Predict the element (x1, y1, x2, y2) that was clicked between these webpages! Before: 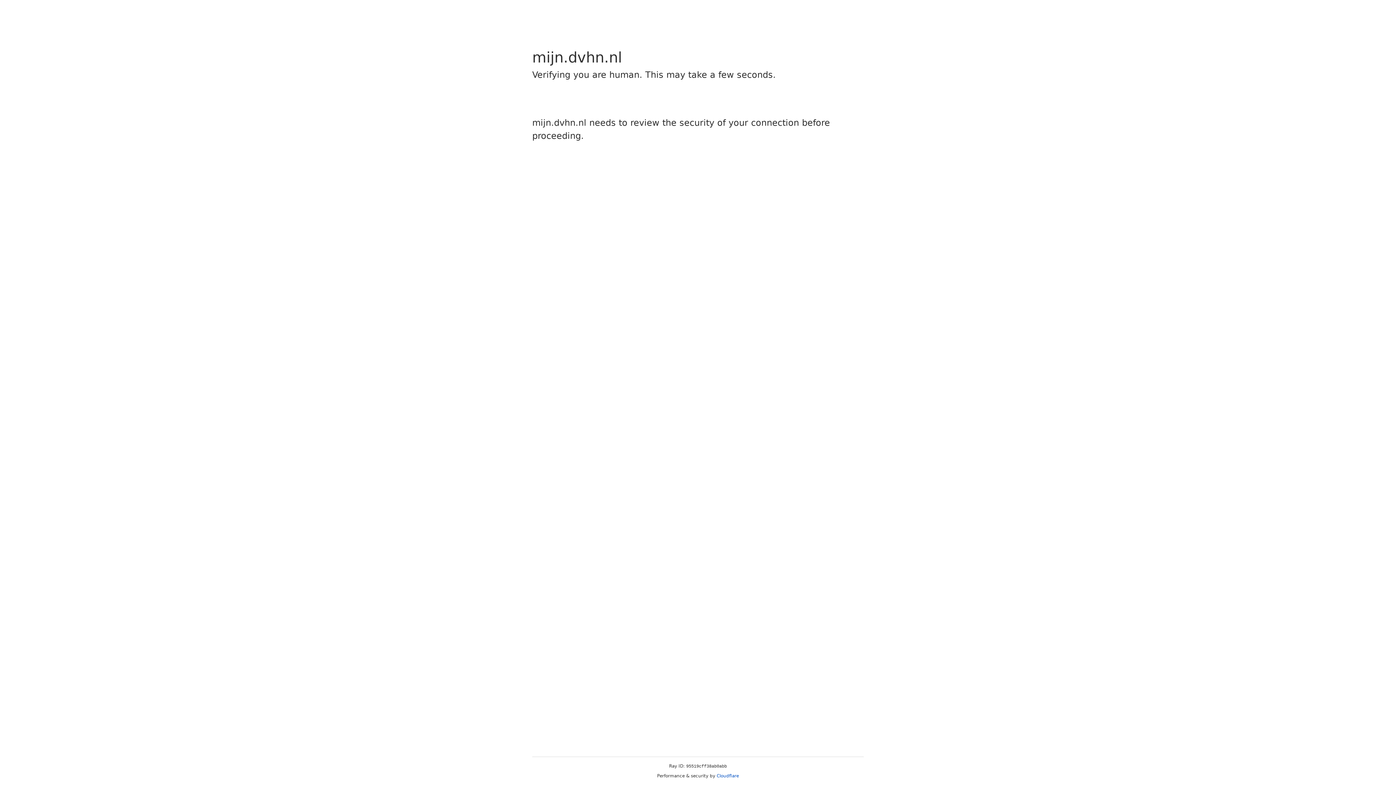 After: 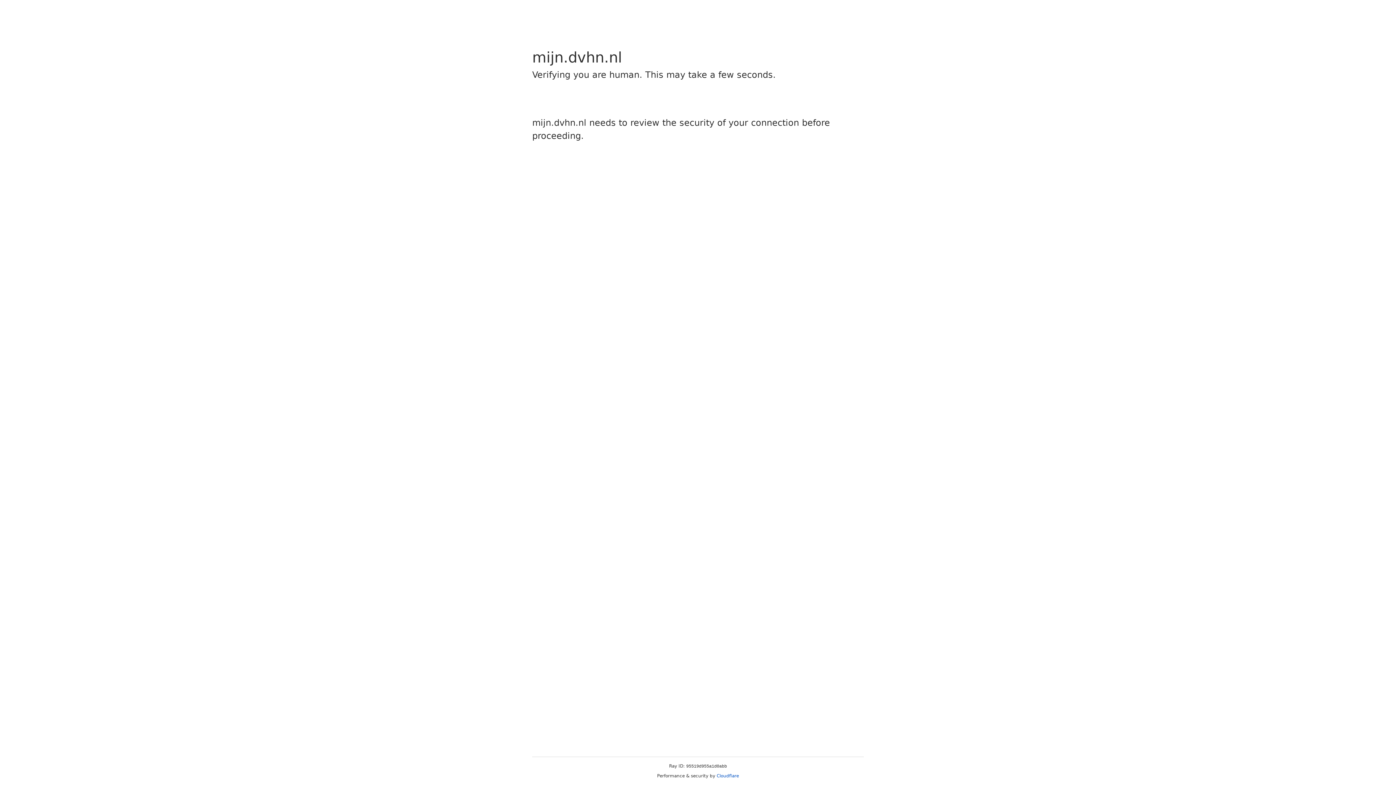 Action: label: Cloudflare bbox: (716, 773, 739, 778)